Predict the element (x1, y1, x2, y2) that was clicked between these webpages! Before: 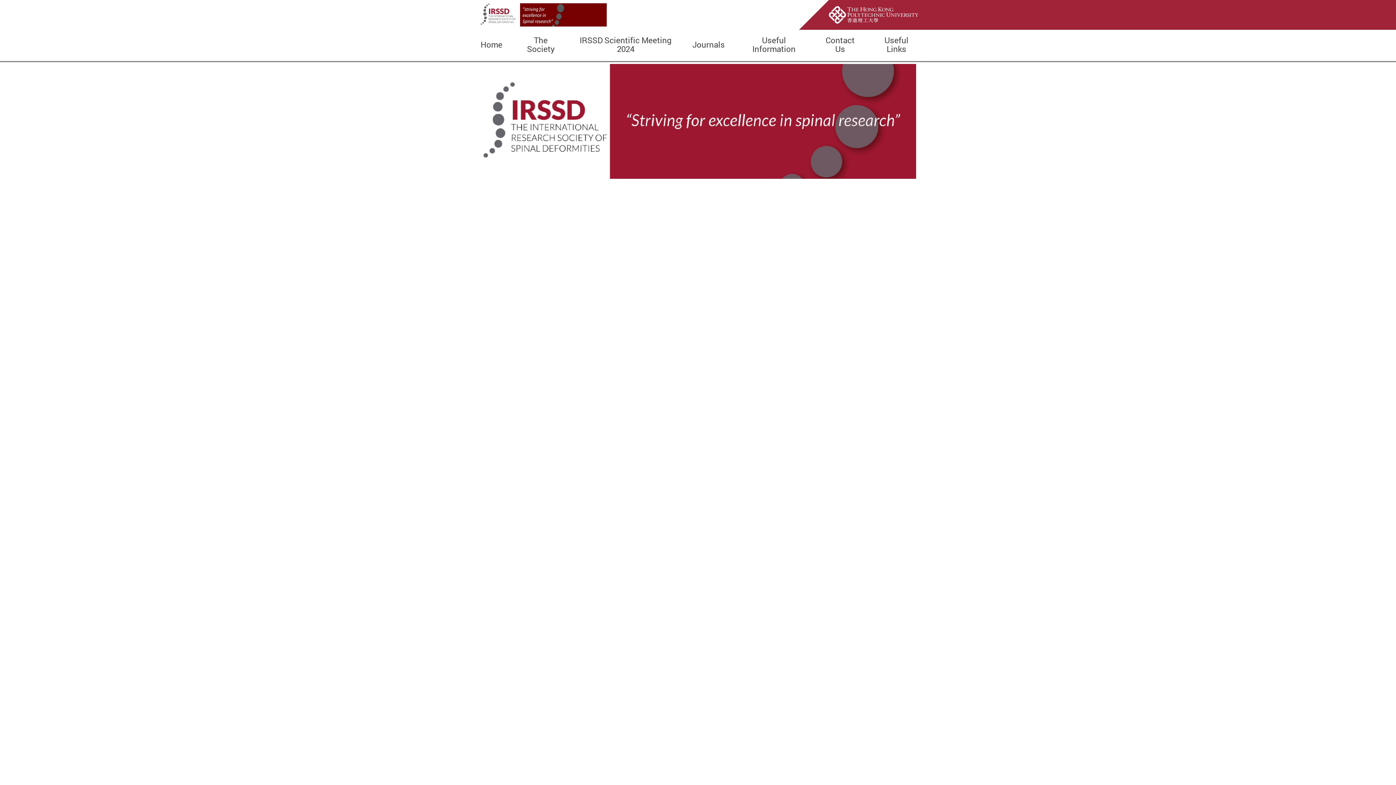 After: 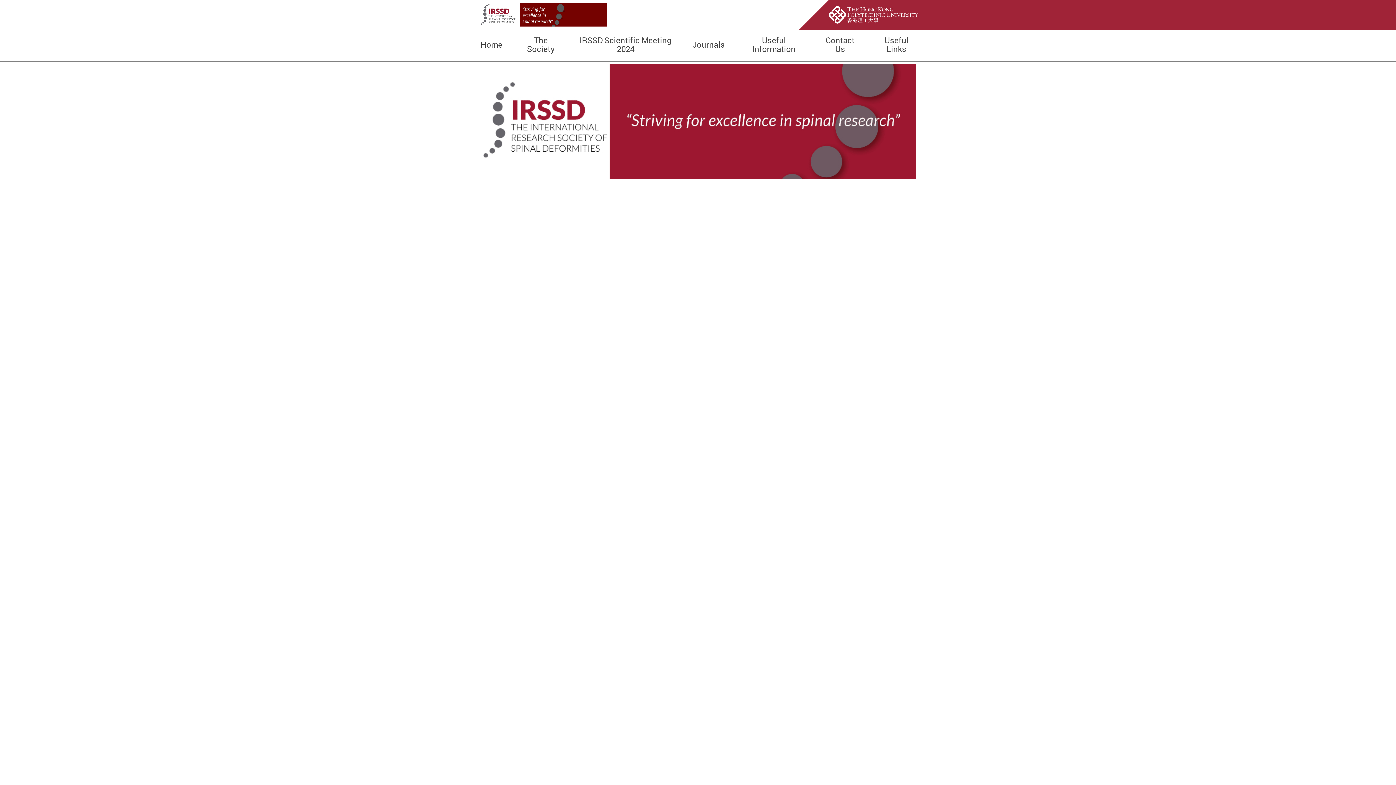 Action: bbox: (829, 6, 918, 23)